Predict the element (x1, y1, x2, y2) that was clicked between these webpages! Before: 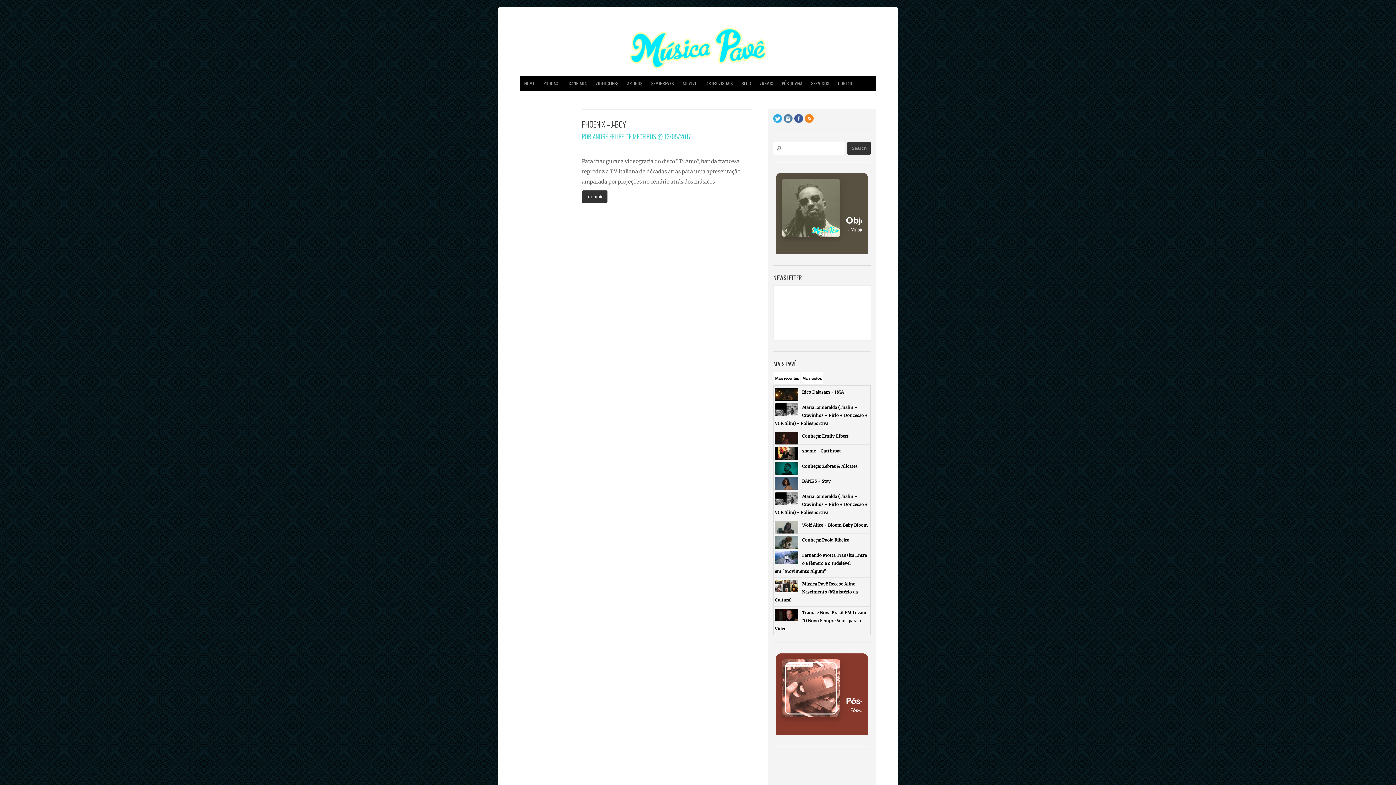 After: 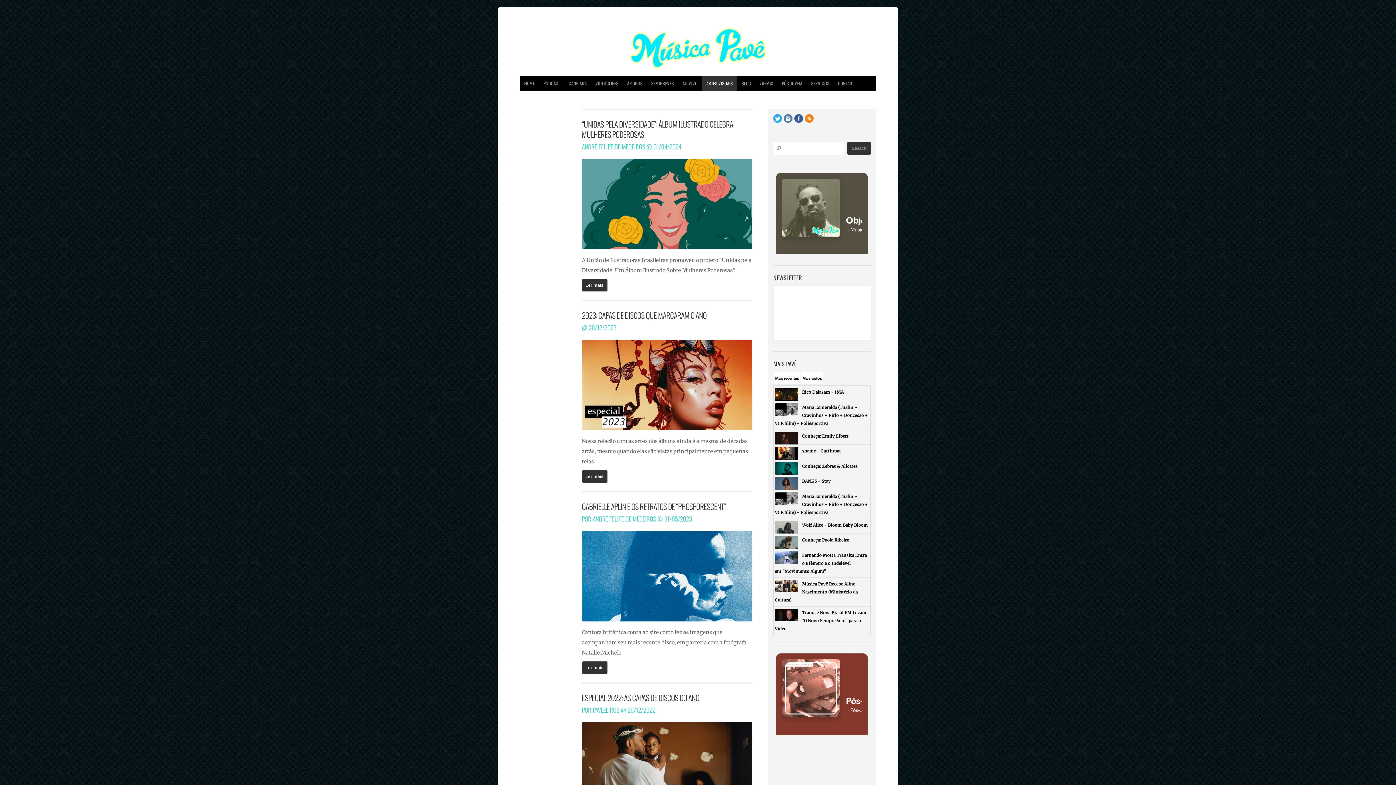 Action: label: ARTES VISUAIS bbox: (702, 76, 737, 90)